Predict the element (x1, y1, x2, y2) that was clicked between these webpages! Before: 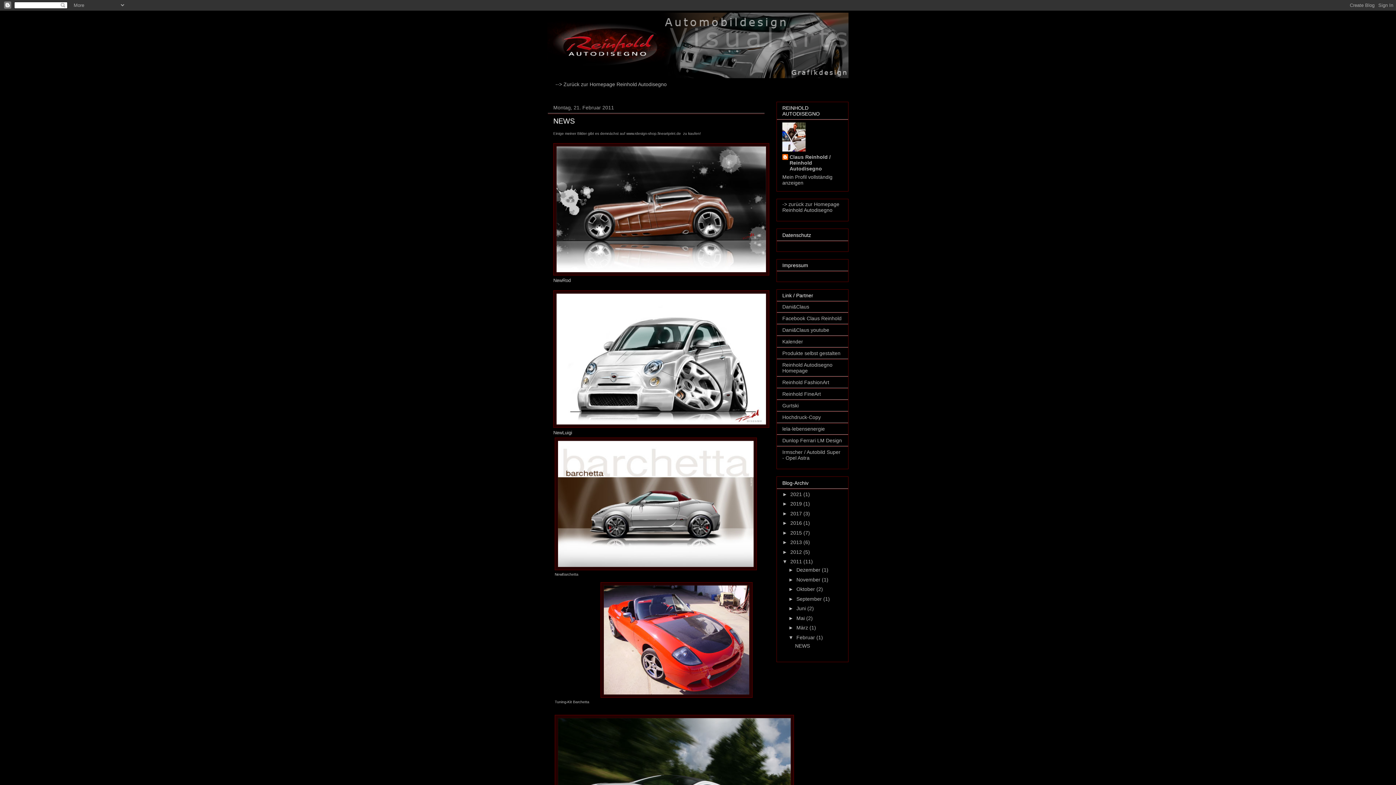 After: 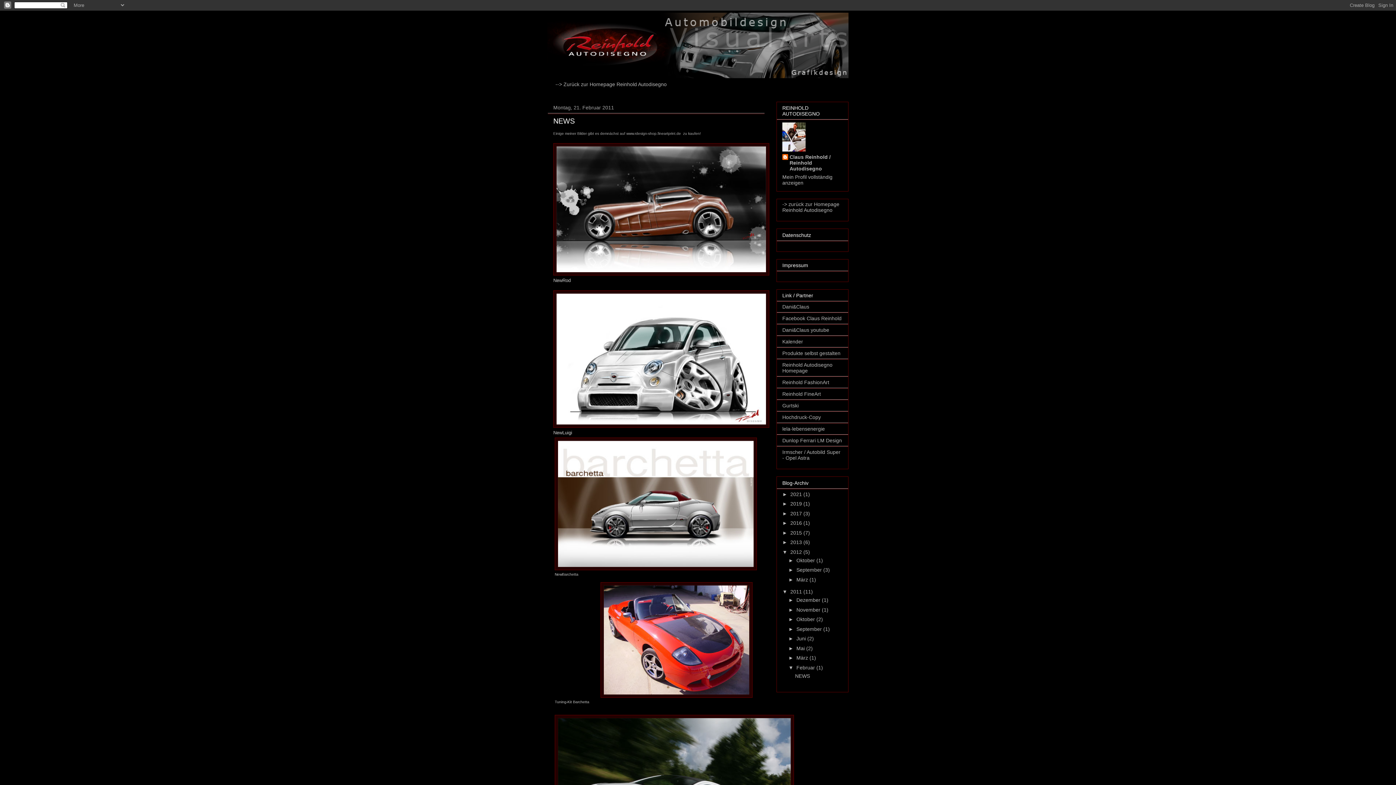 Action: label: ►   bbox: (782, 549, 790, 555)